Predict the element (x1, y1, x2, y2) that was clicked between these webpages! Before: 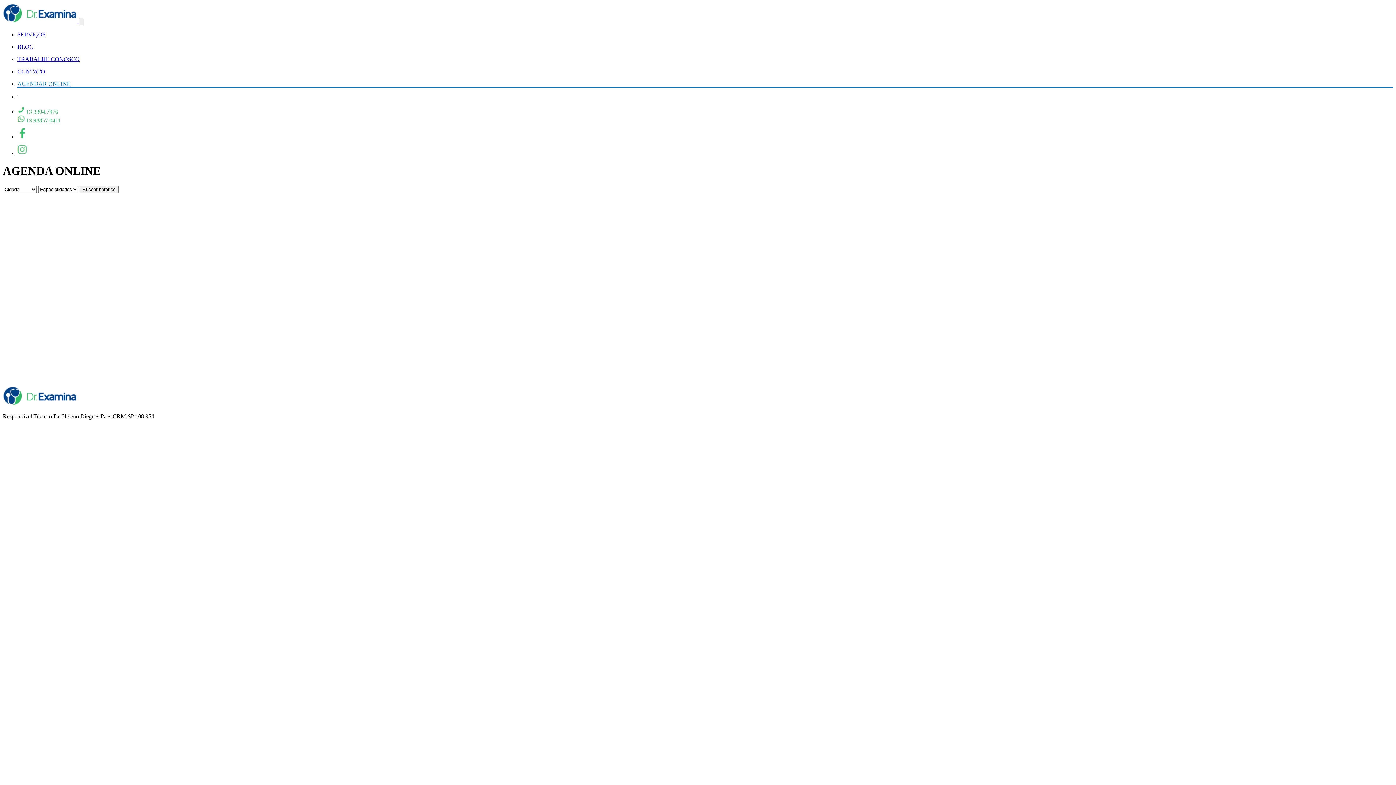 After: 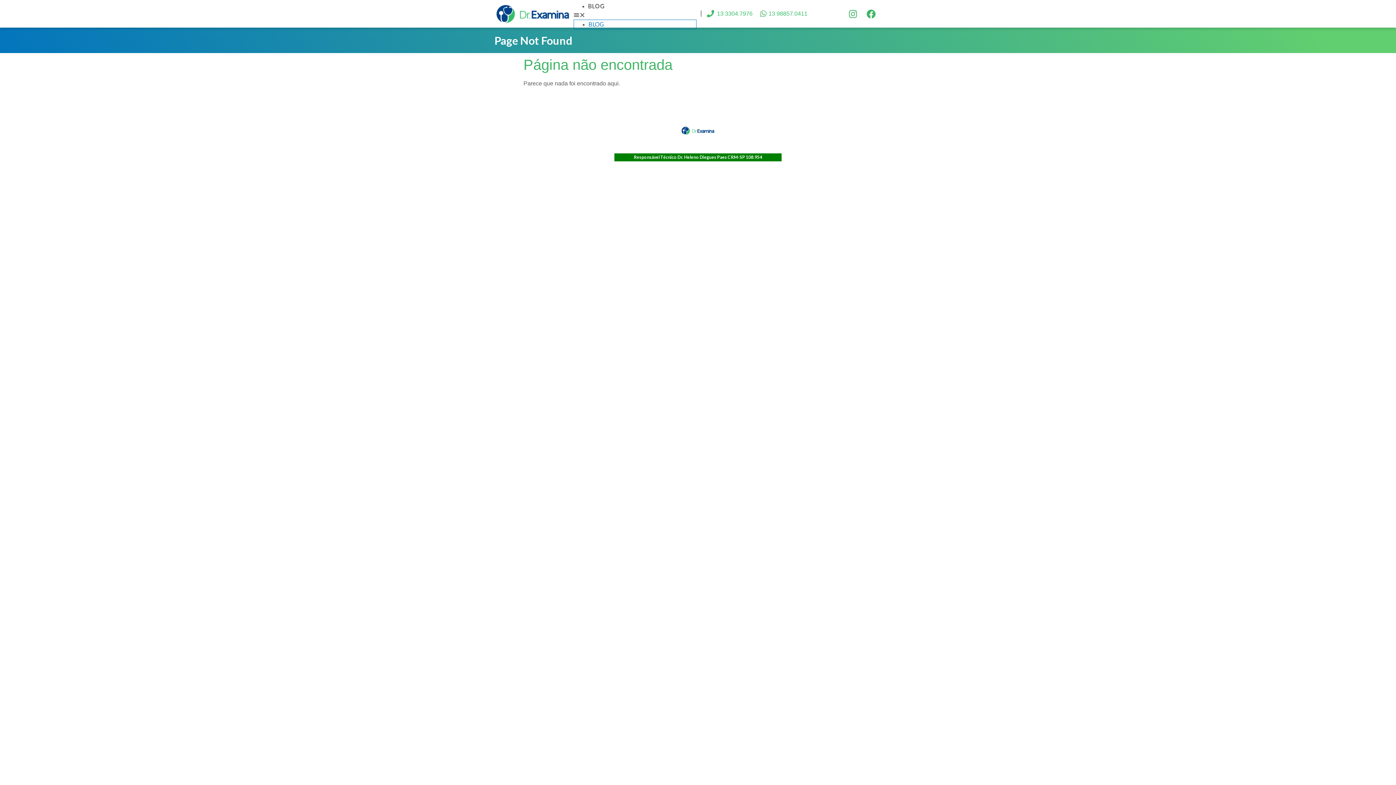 Action: label: TRABALHE CONOSCO bbox: (17, 56, 1393, 62)